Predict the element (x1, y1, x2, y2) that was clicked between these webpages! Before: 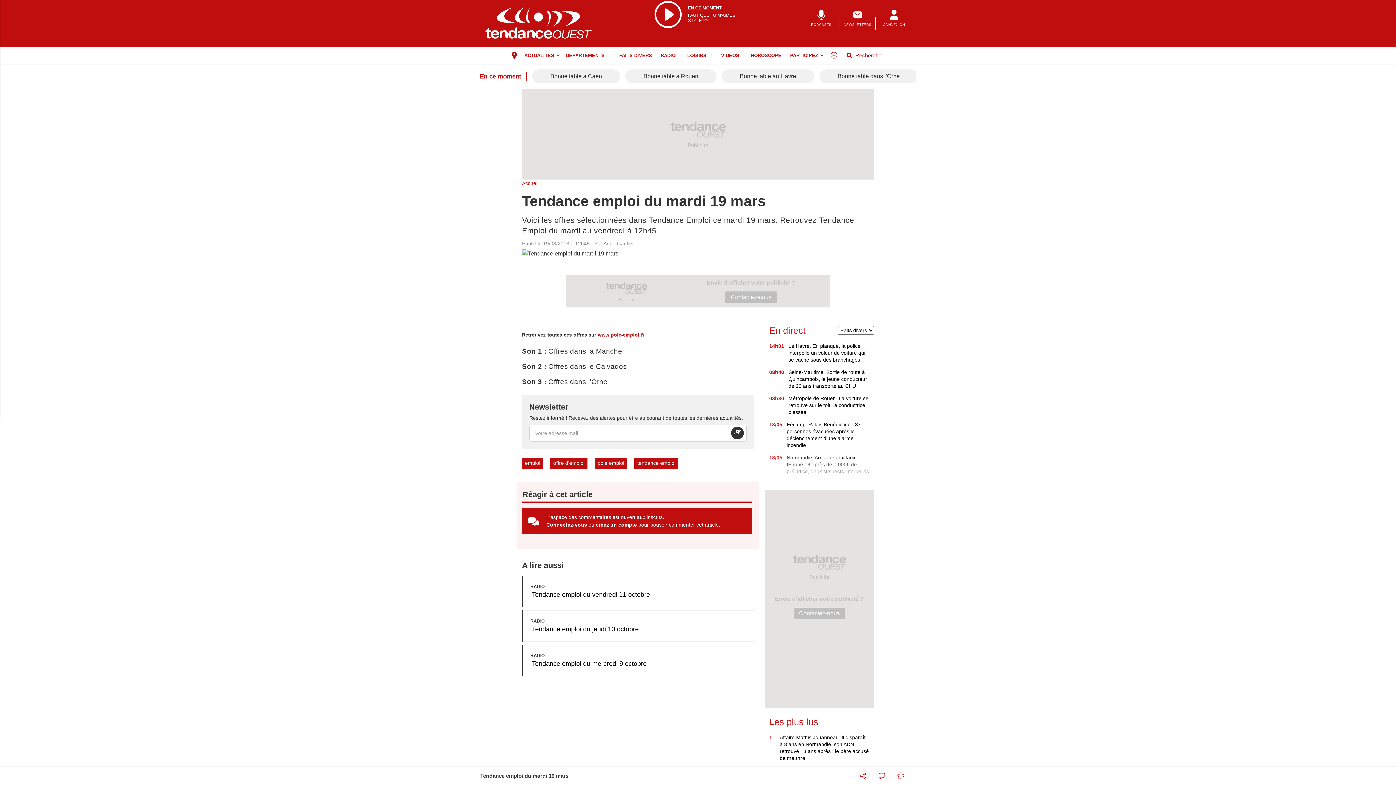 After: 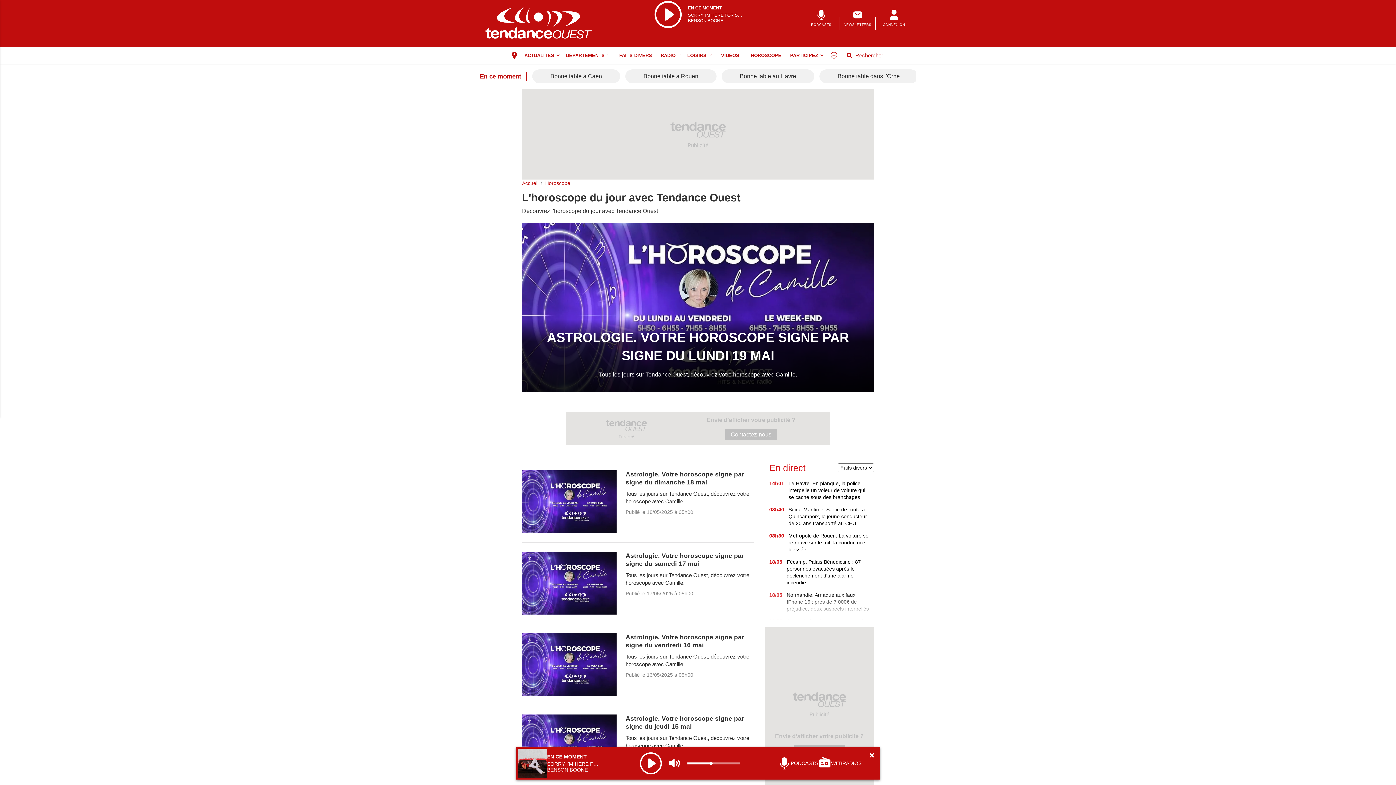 Action: label: HOROSCOPE bbox: (745, 47, 787, 63)